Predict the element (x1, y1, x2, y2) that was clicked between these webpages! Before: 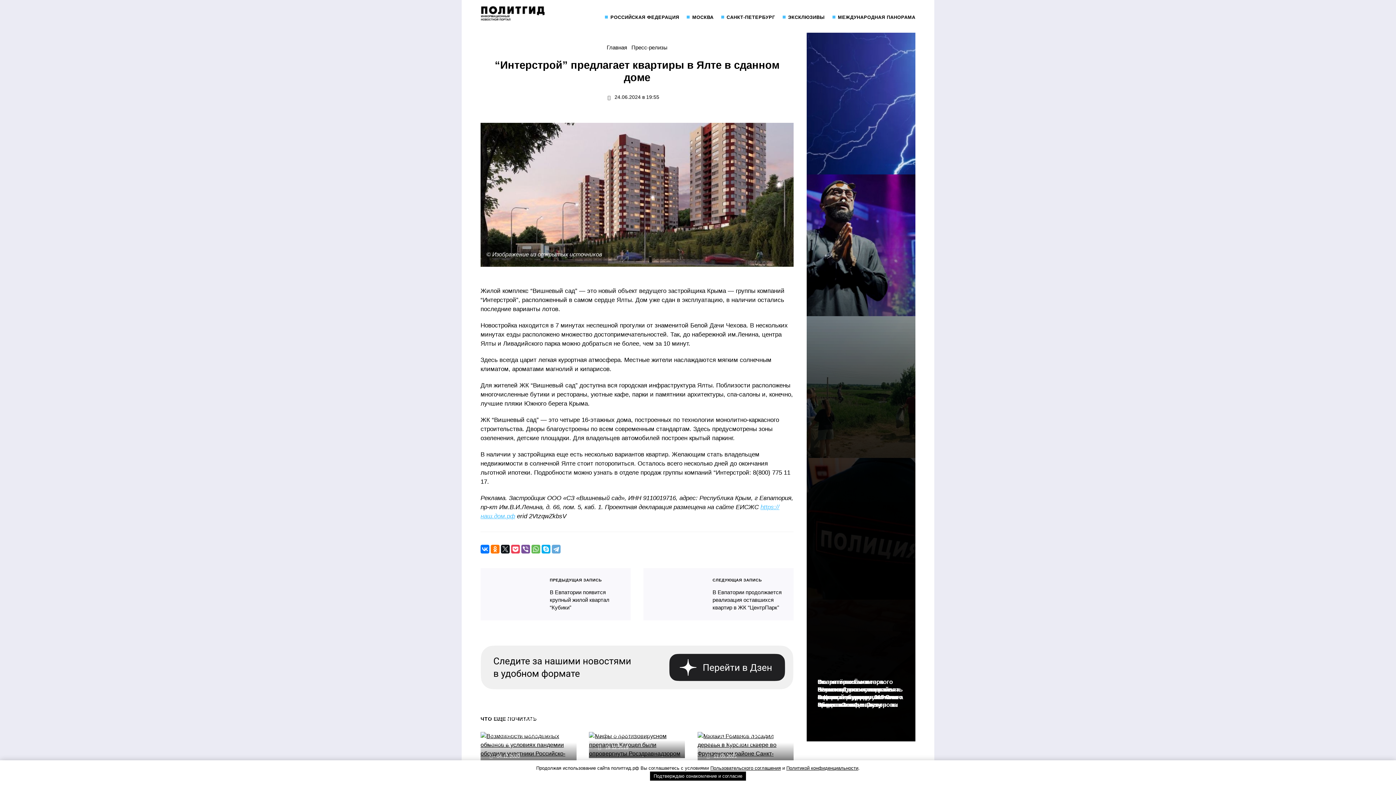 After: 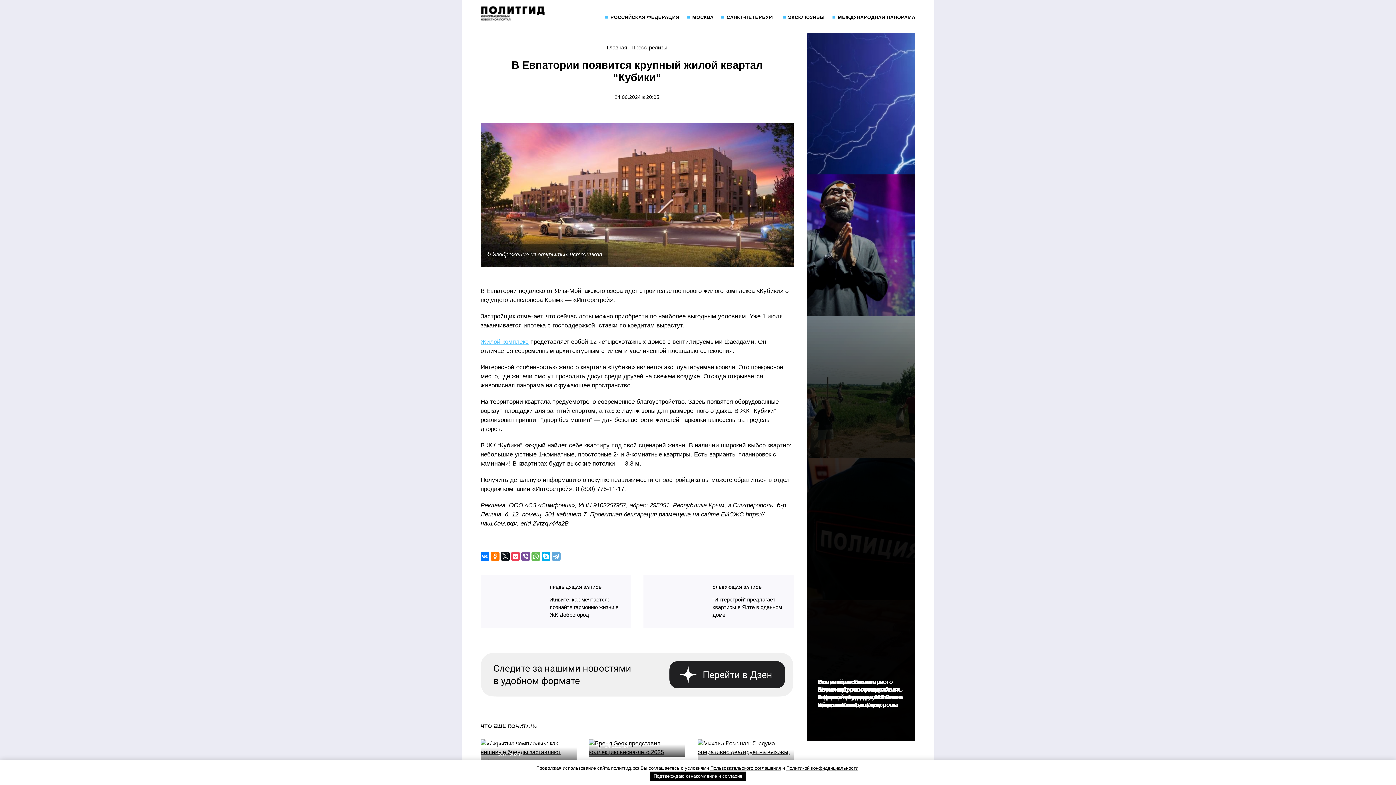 Action: label: В Евпатории появится крупный жилой квартал “Кубики” bbox: (480, 568, 540, 620)